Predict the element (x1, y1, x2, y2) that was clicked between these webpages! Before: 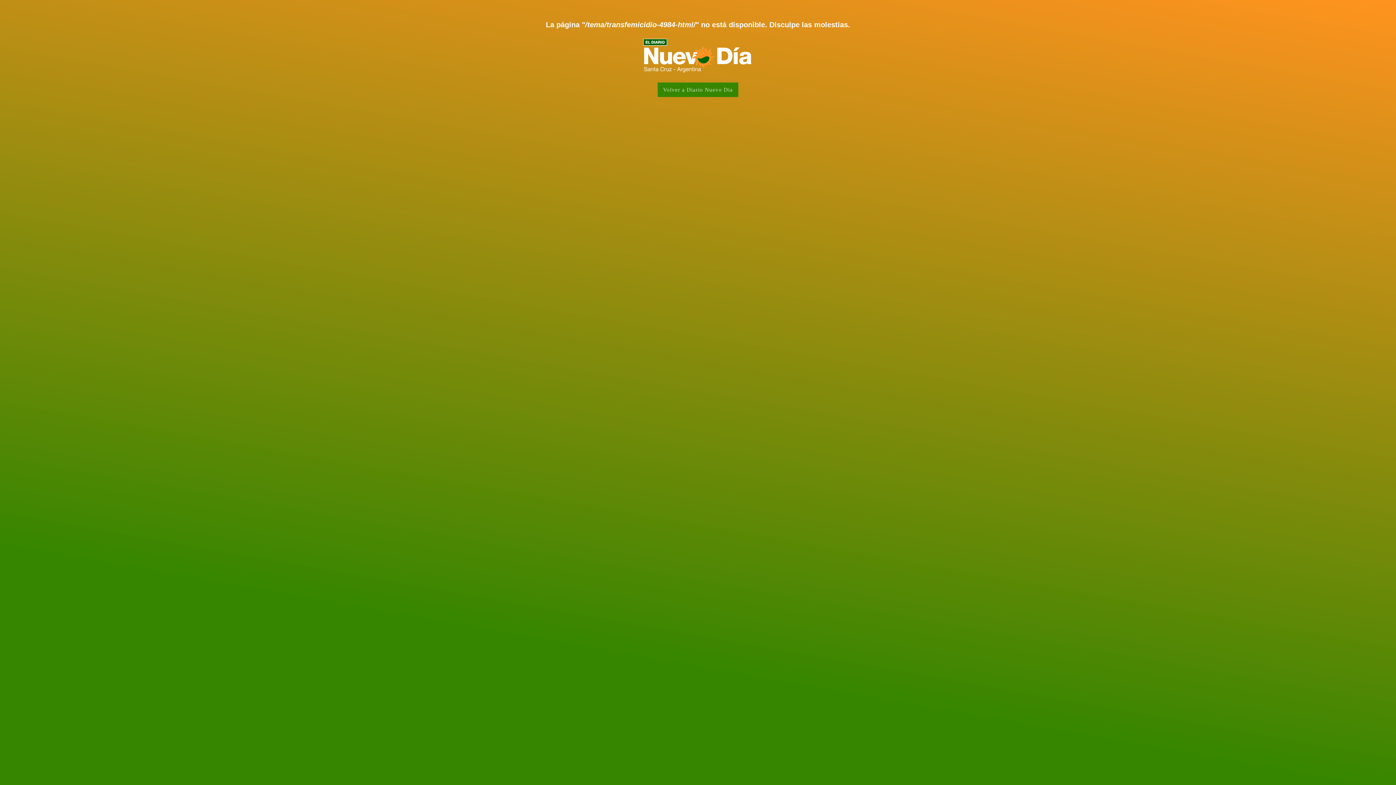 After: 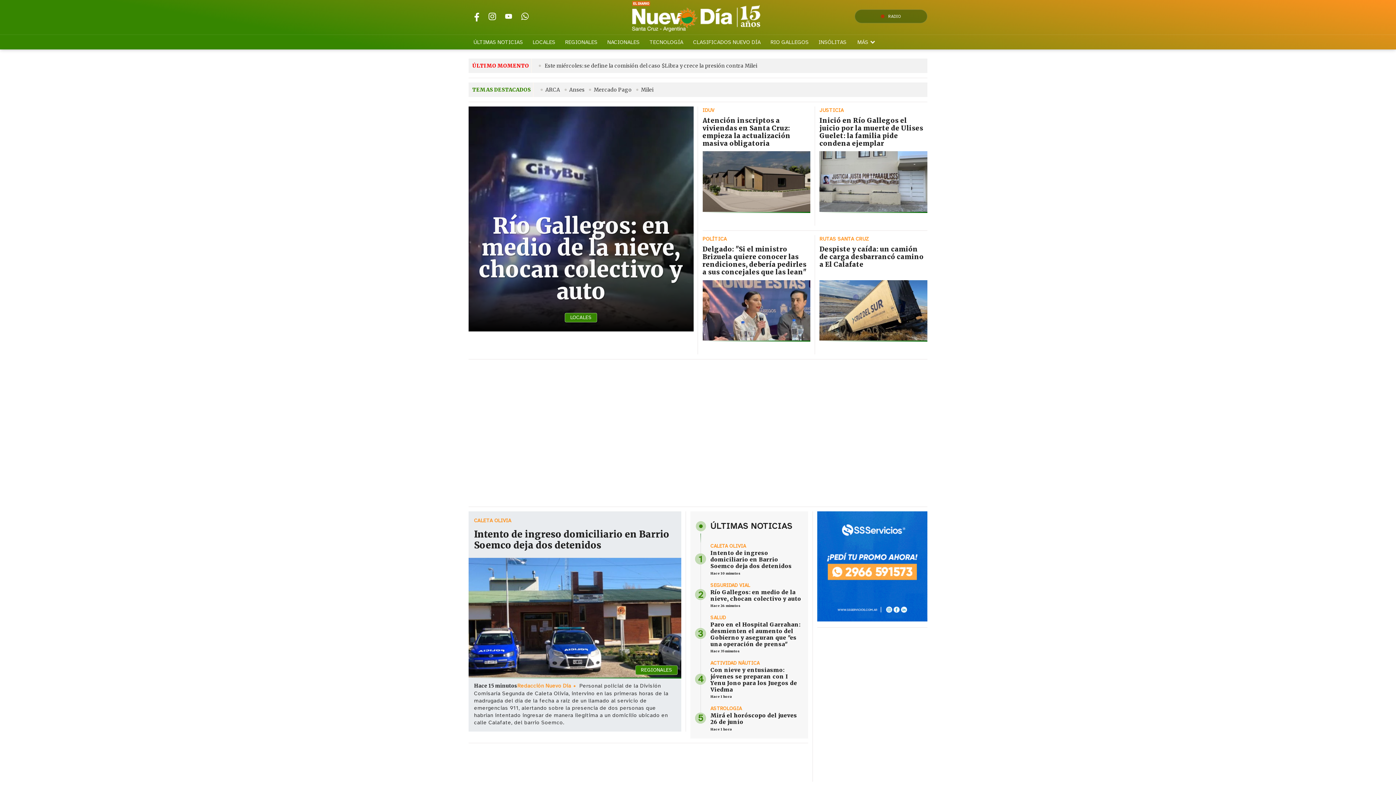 Action: bbox: (640, 52, 756, 56)